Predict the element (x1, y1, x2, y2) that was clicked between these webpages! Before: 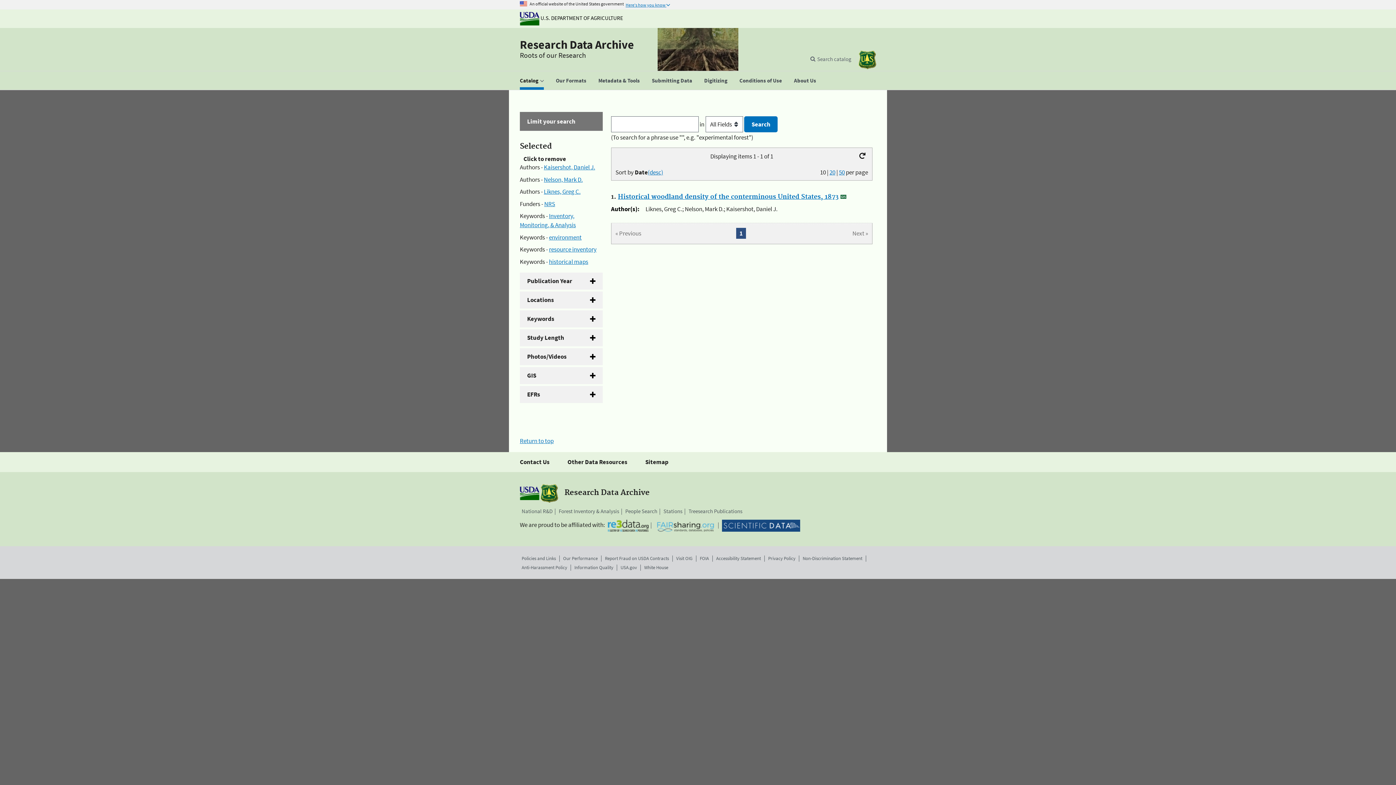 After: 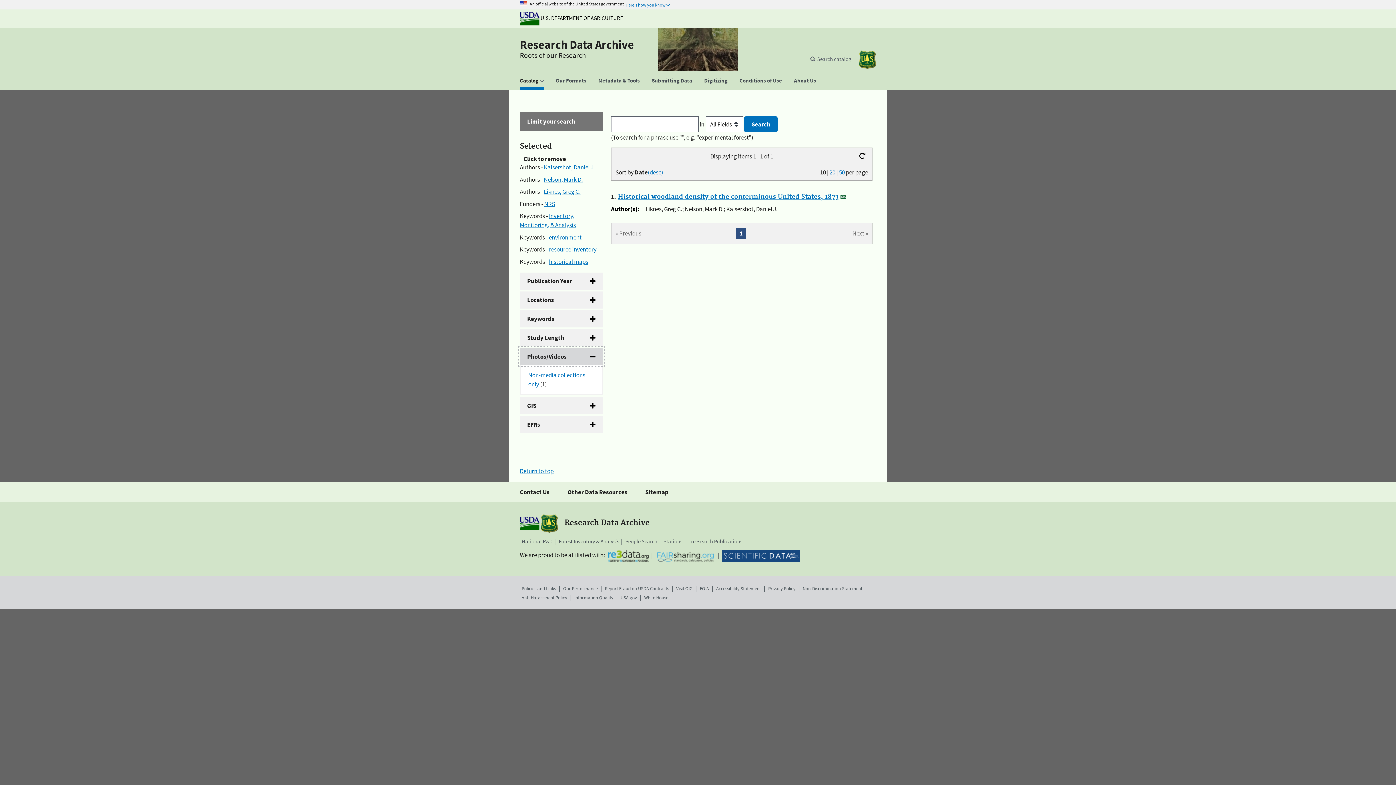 Action: bbox: (520, 348, 602, 365) label: Photos/Videos